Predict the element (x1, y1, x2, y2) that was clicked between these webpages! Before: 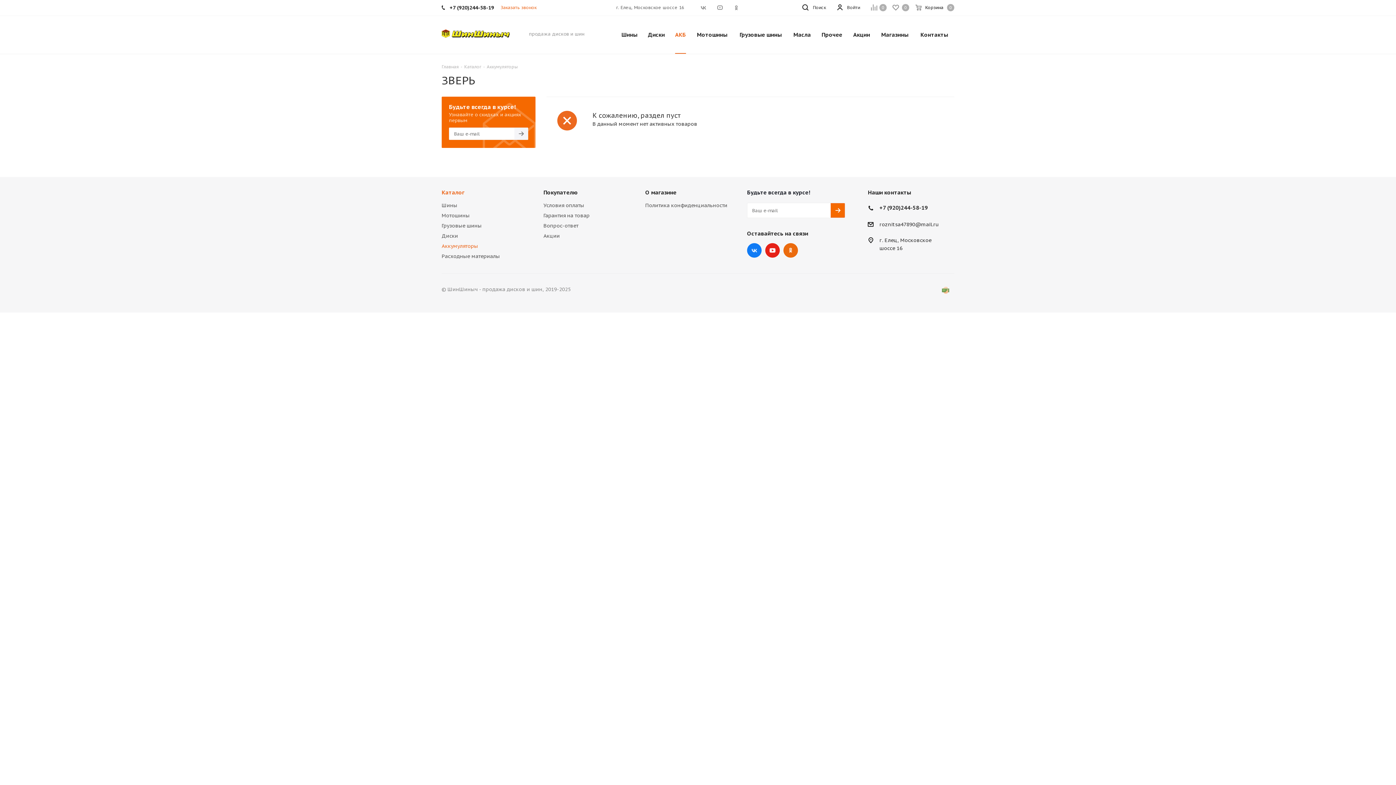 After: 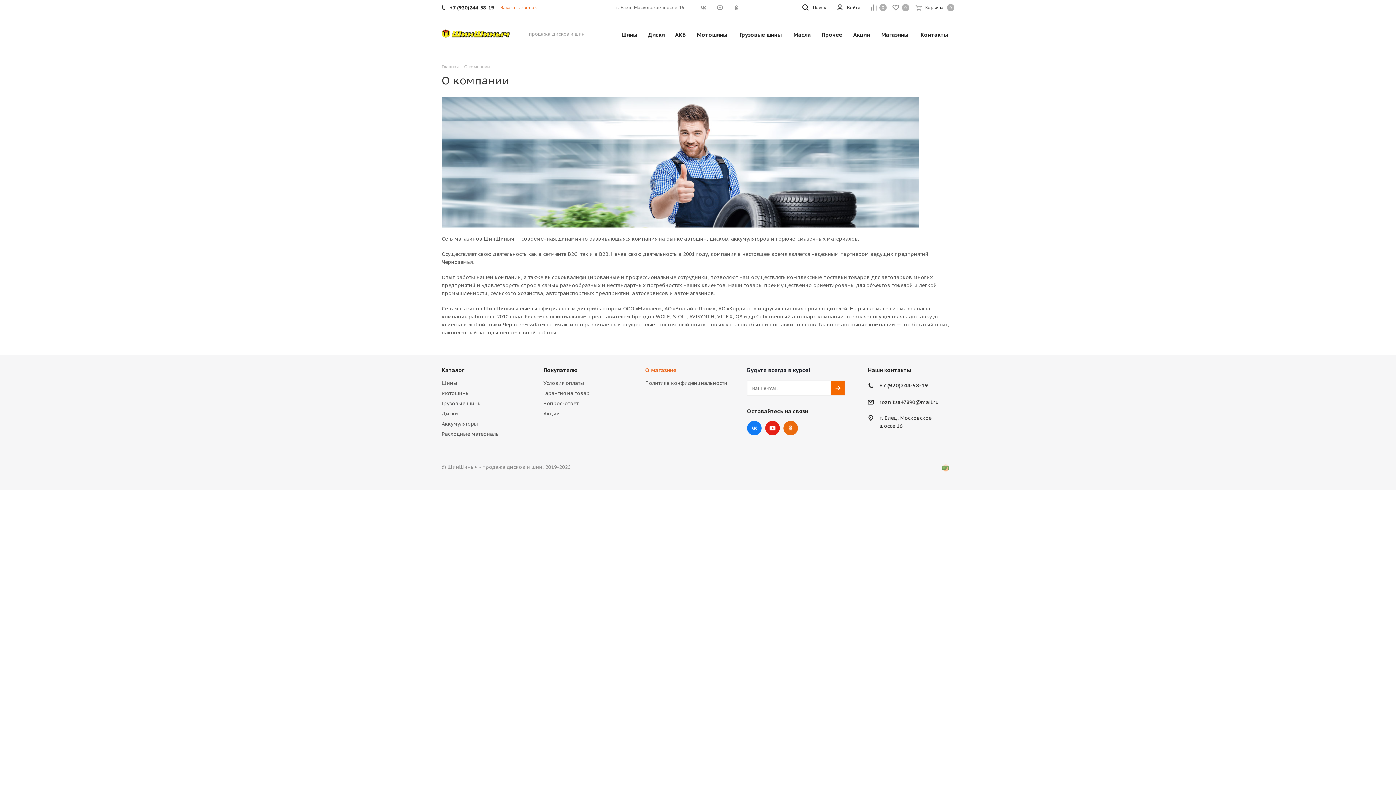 Action: bbox: (645, 189, 676, 196) label: О магазине